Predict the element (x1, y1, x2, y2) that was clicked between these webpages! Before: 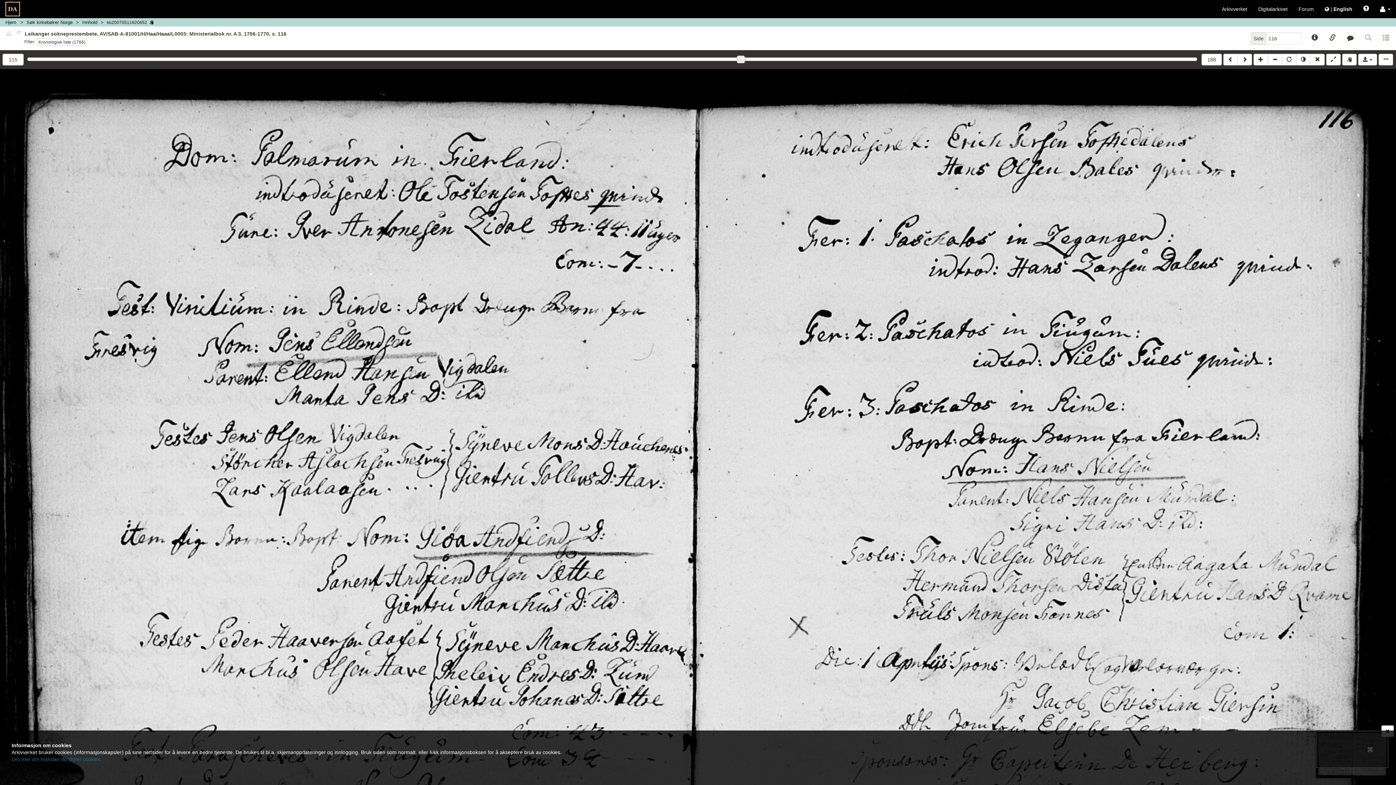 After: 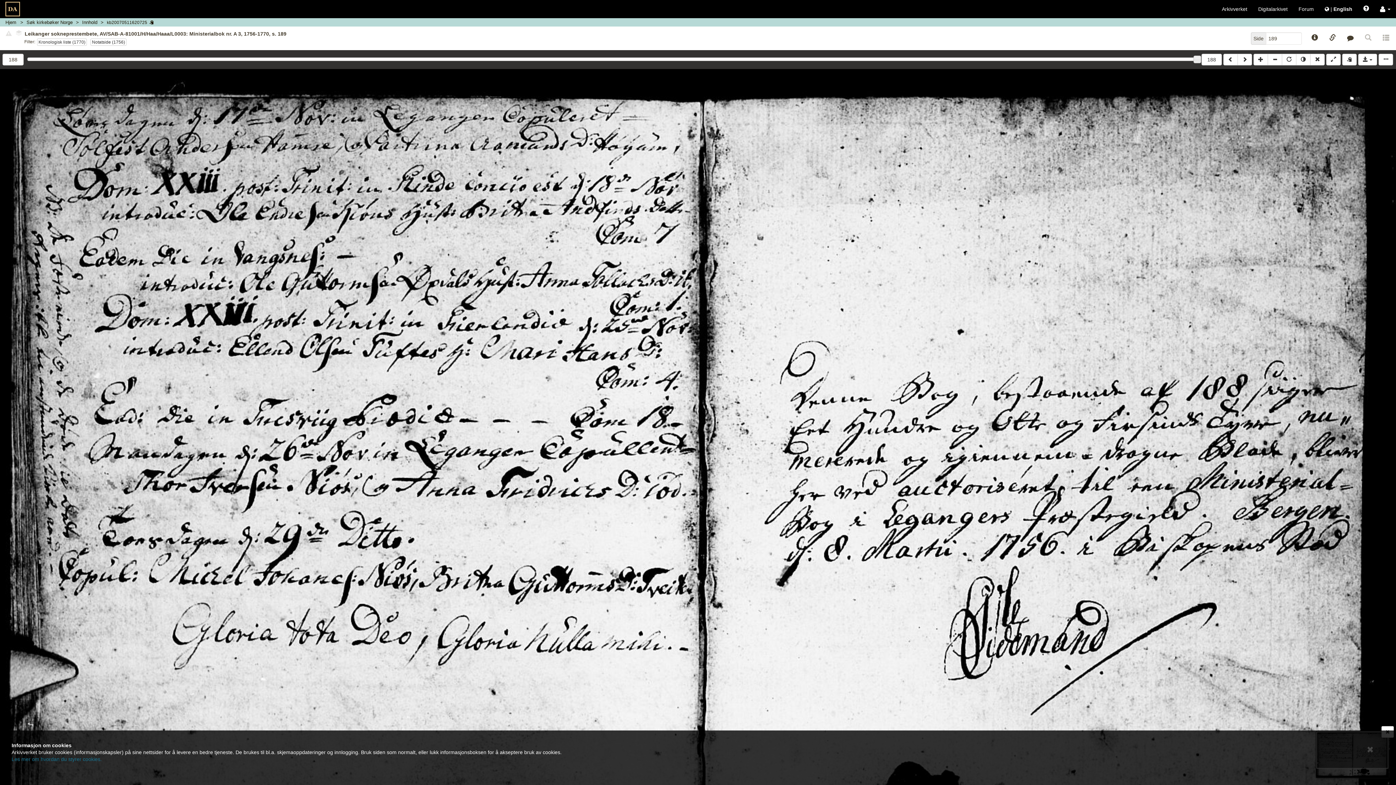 Action: bbox: (1201, 53, 1222, 65) label: 188